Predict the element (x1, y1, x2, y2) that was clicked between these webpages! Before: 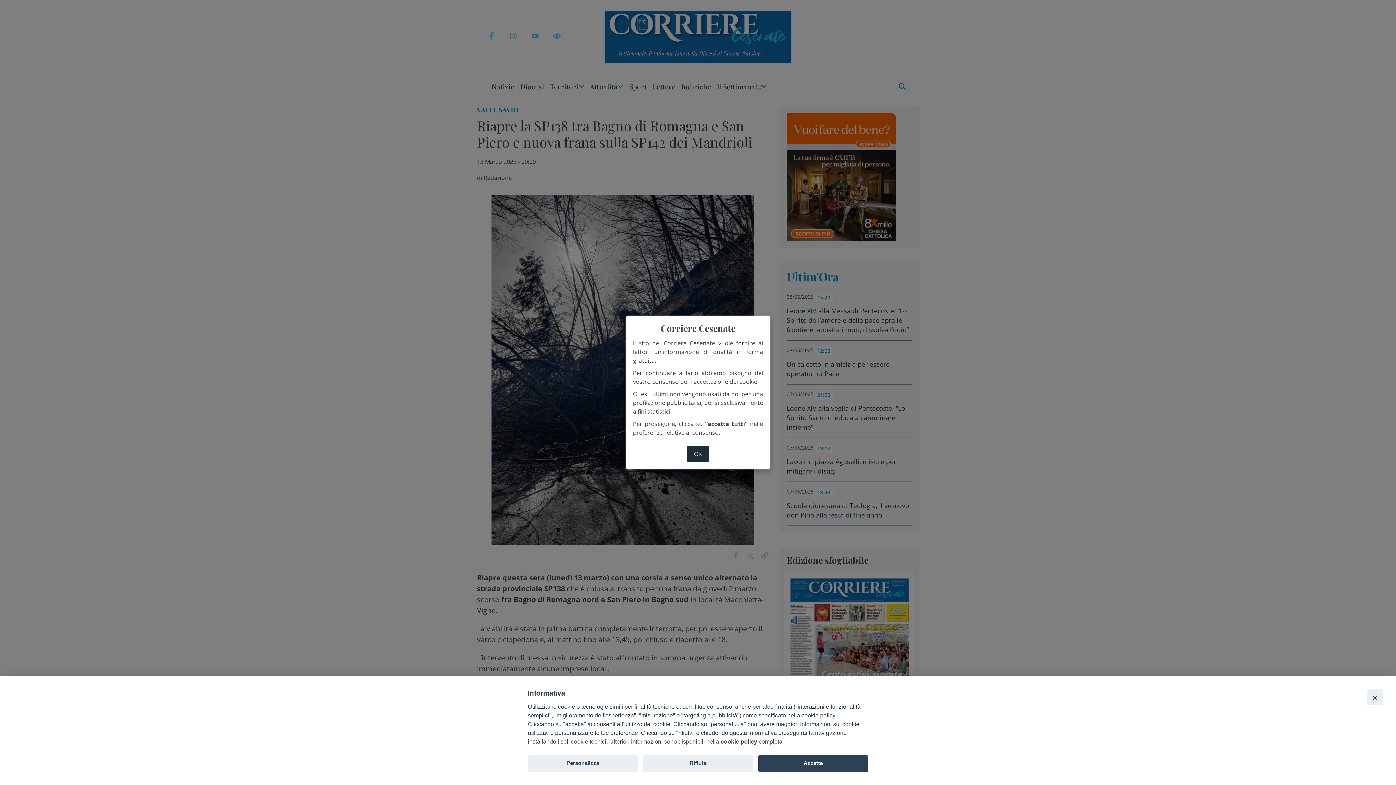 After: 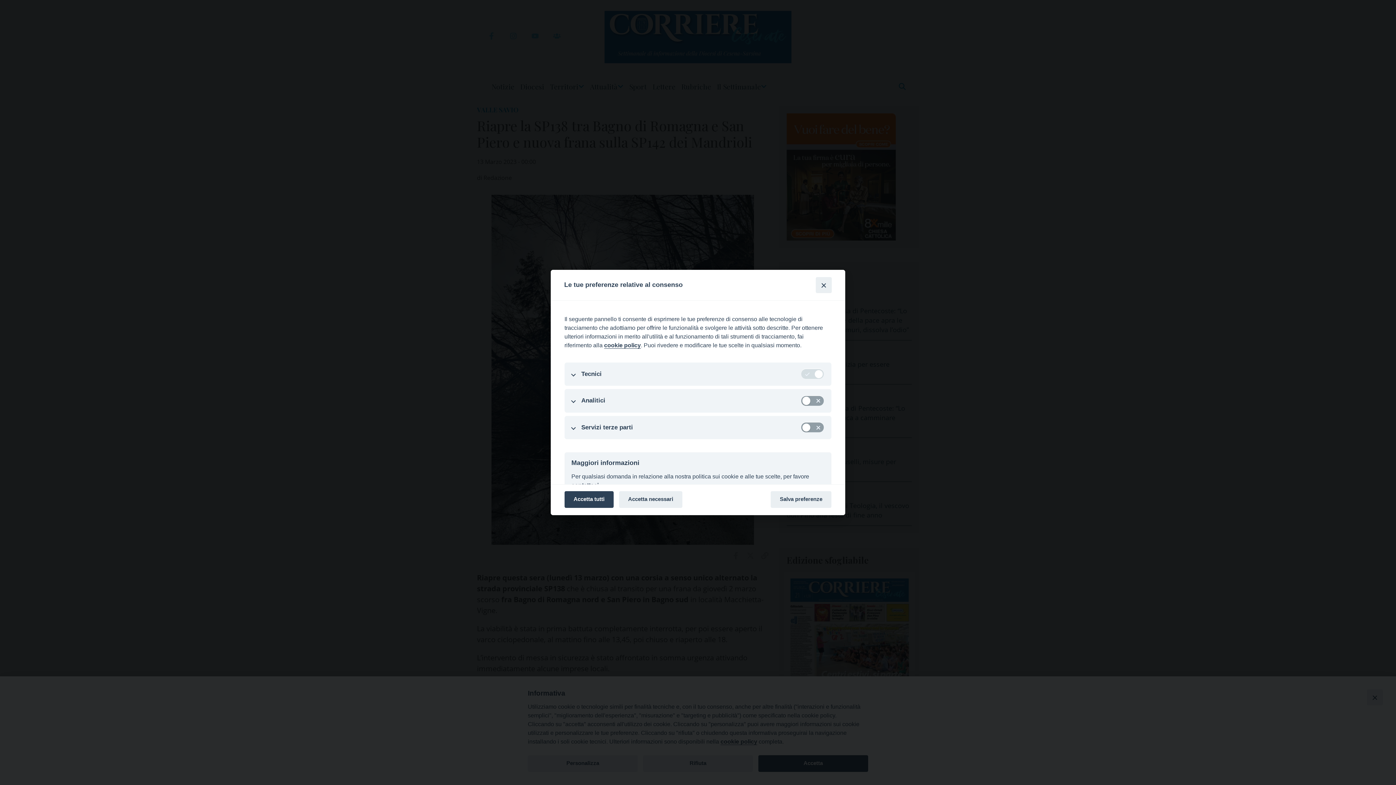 Action: bbox: (686, 446, 709, 462) label: OK